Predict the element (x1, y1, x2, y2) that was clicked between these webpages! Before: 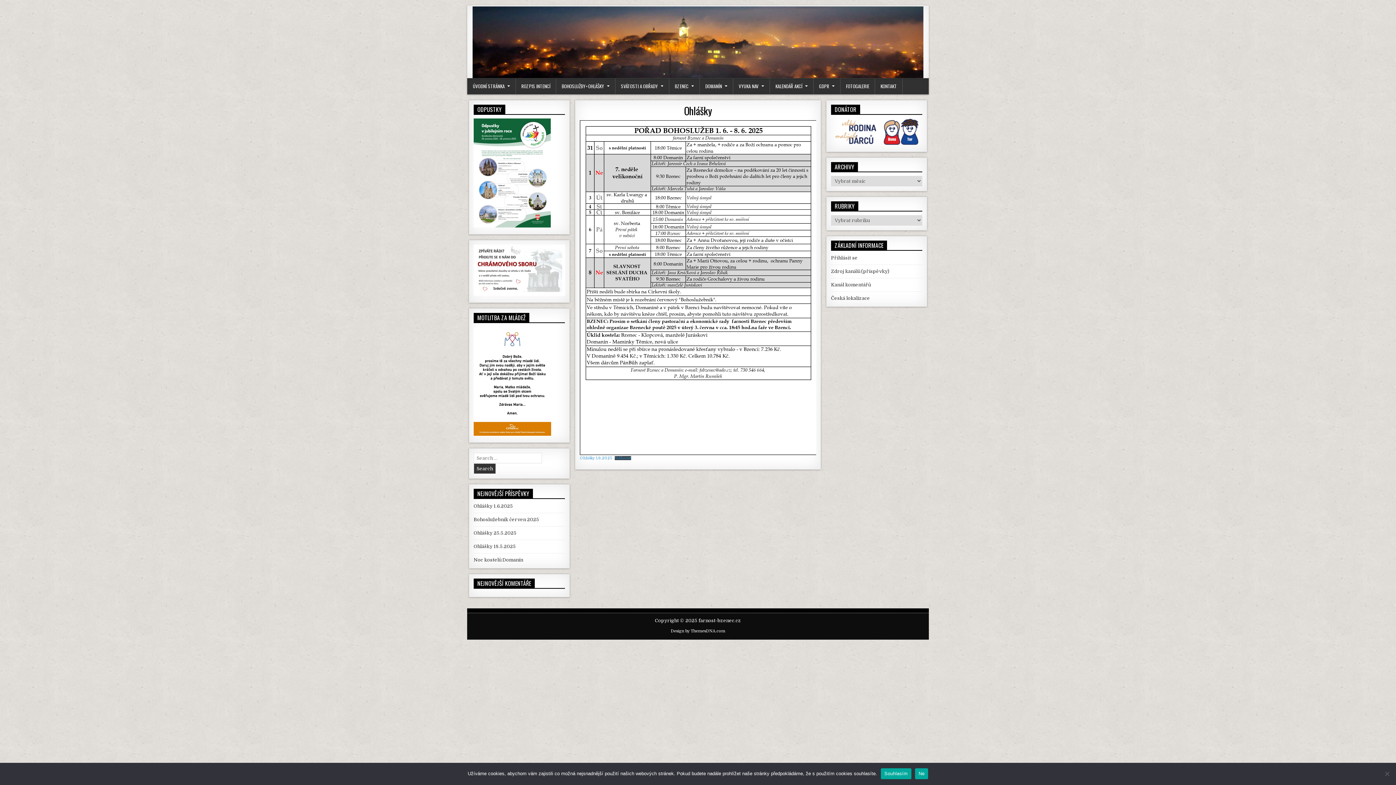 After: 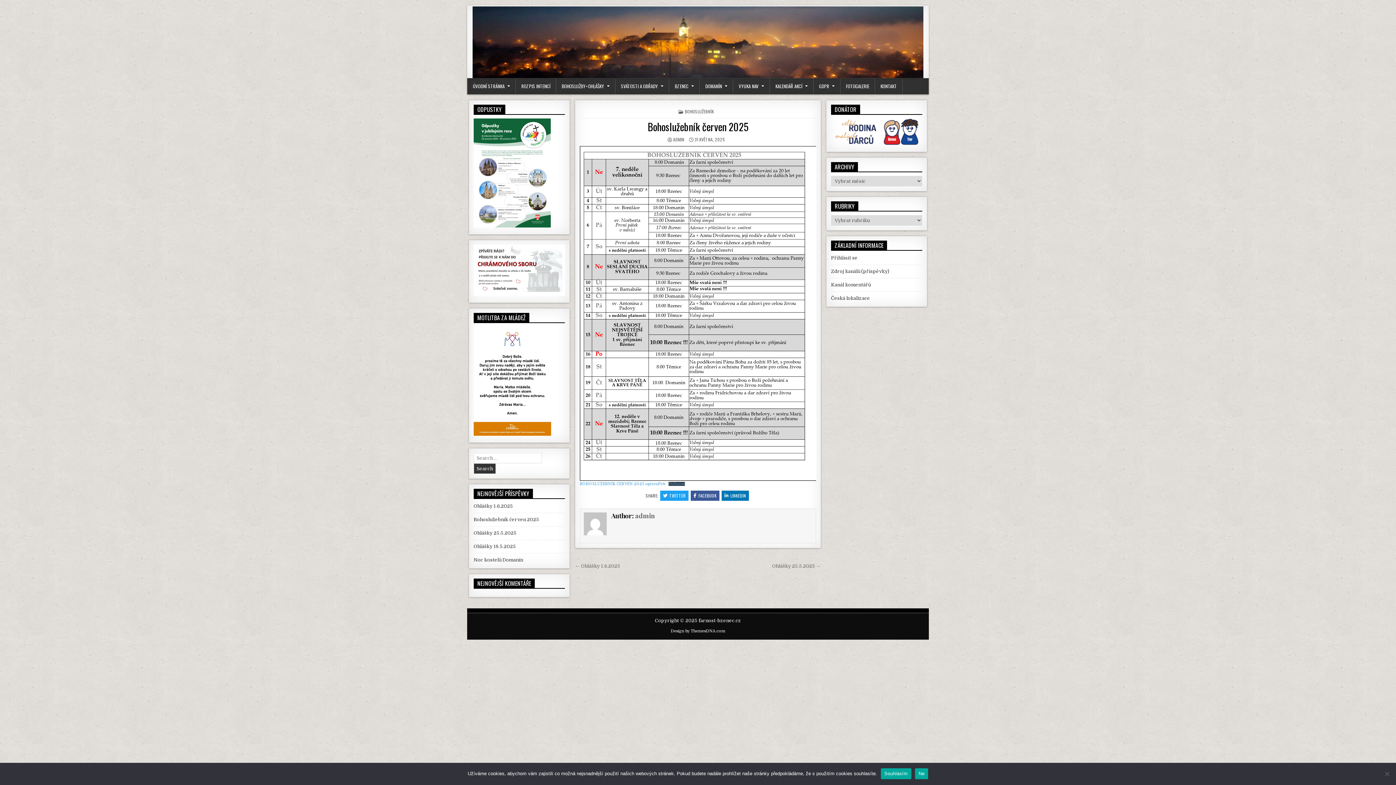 Action: bbox: (473, 517, 539, 522) label: Bohoslužebník červen 2025